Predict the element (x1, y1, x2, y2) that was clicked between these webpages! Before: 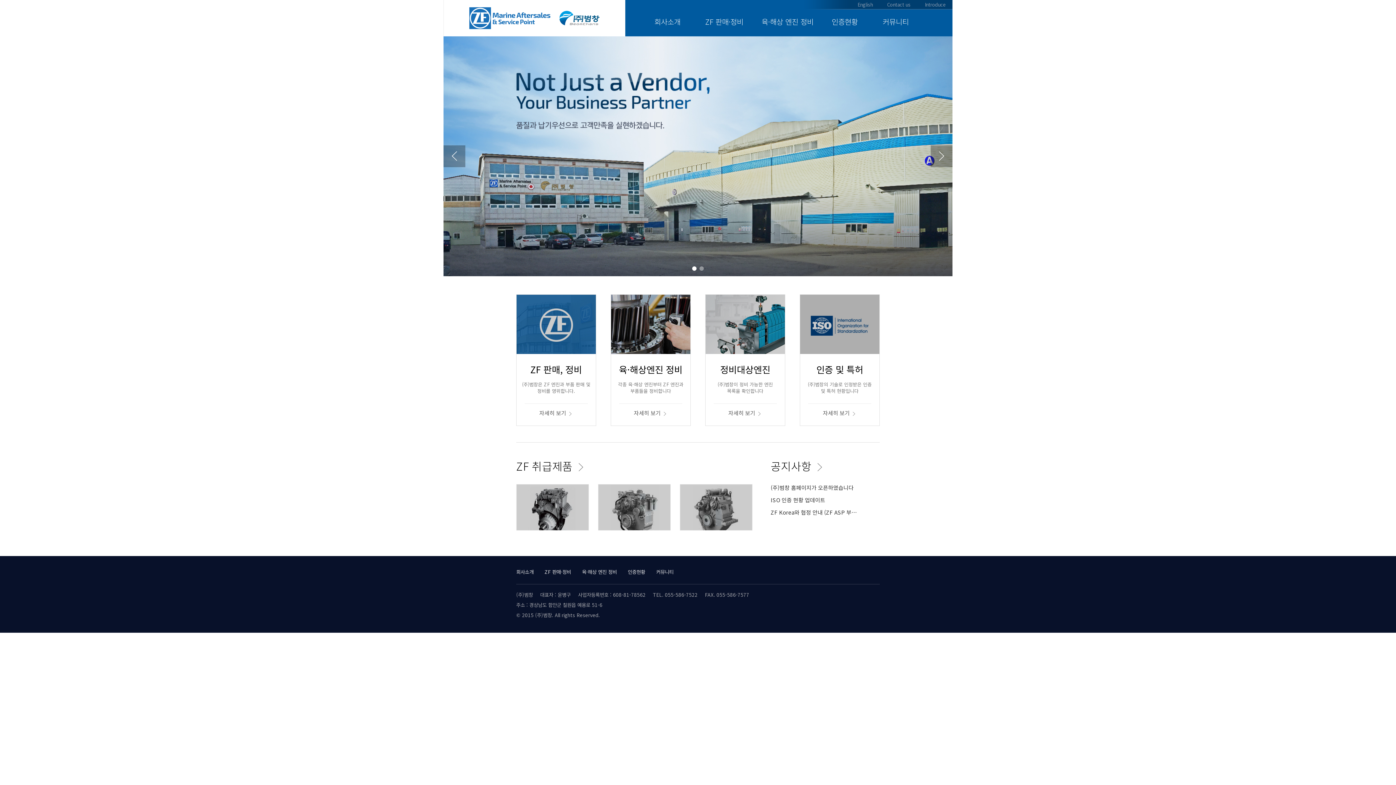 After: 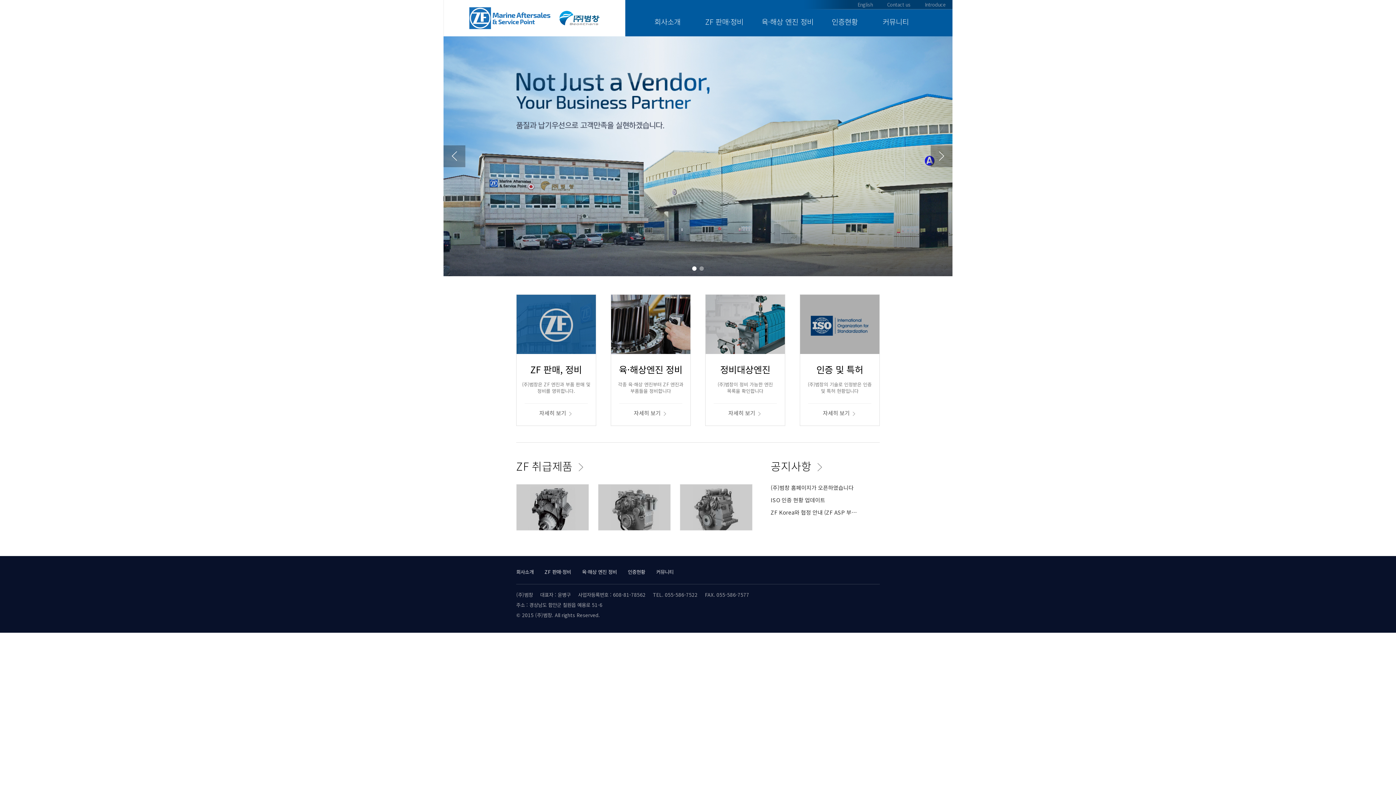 Action: label: 1 bbox: (692, 266, 696, 270)